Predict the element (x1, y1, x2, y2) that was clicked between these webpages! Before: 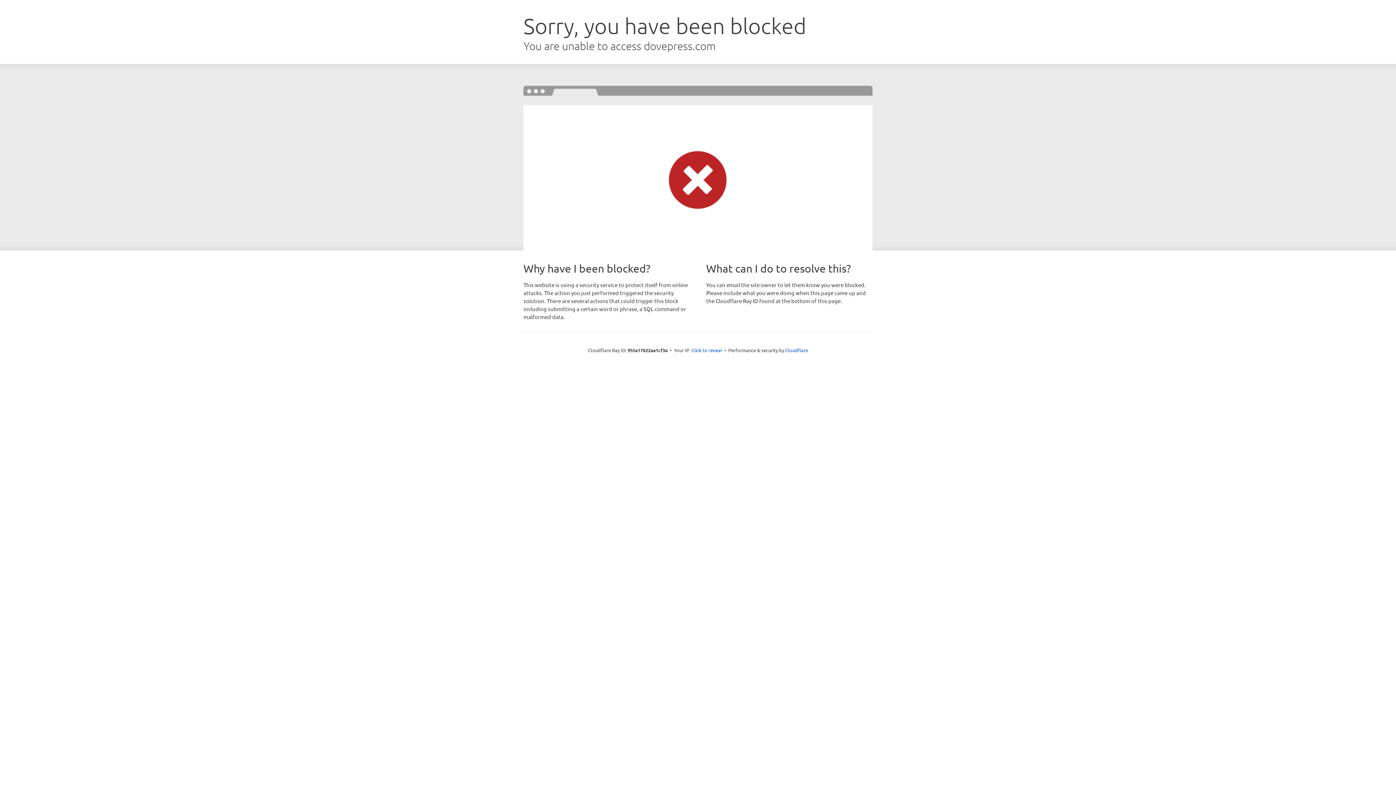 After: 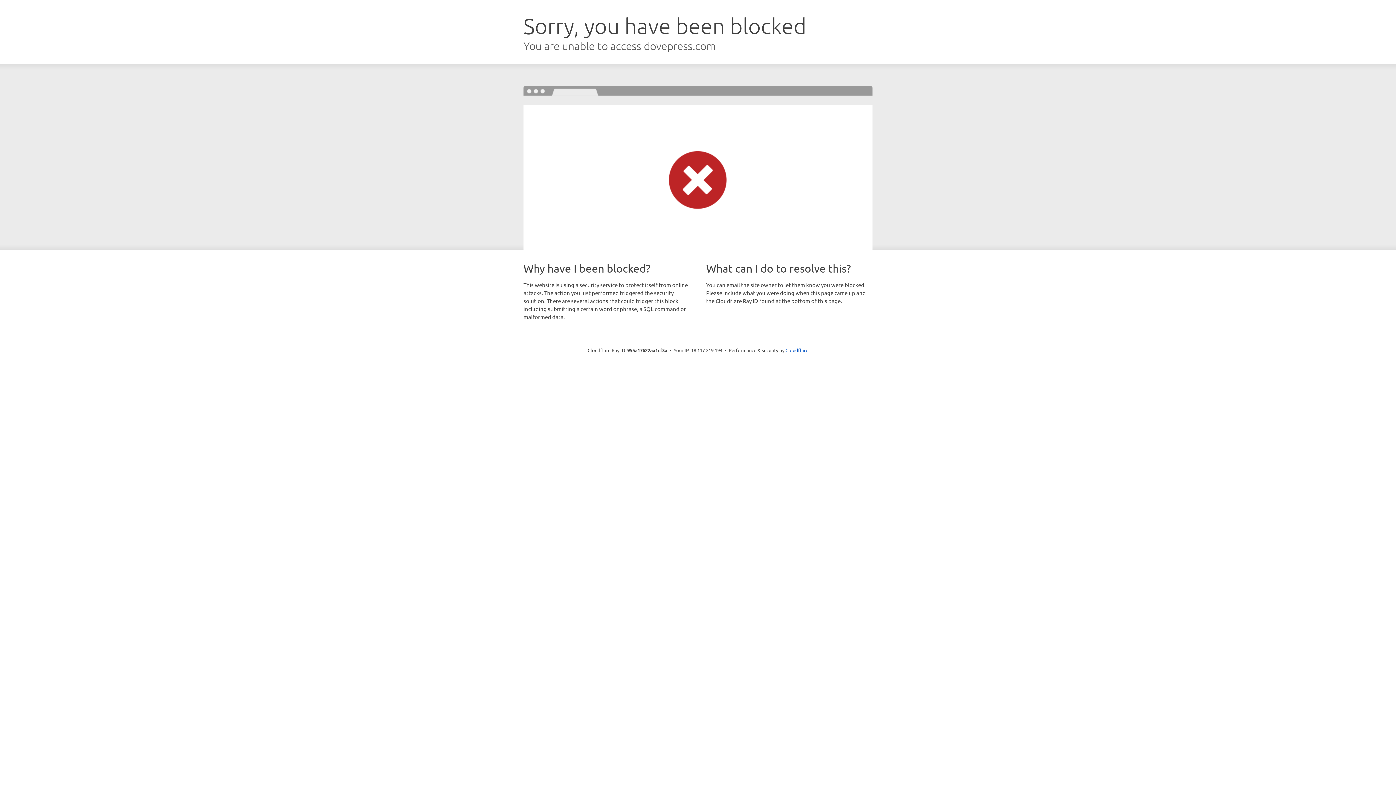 Action: bbox: (691, 346, 722, 353) label: Click to reveal